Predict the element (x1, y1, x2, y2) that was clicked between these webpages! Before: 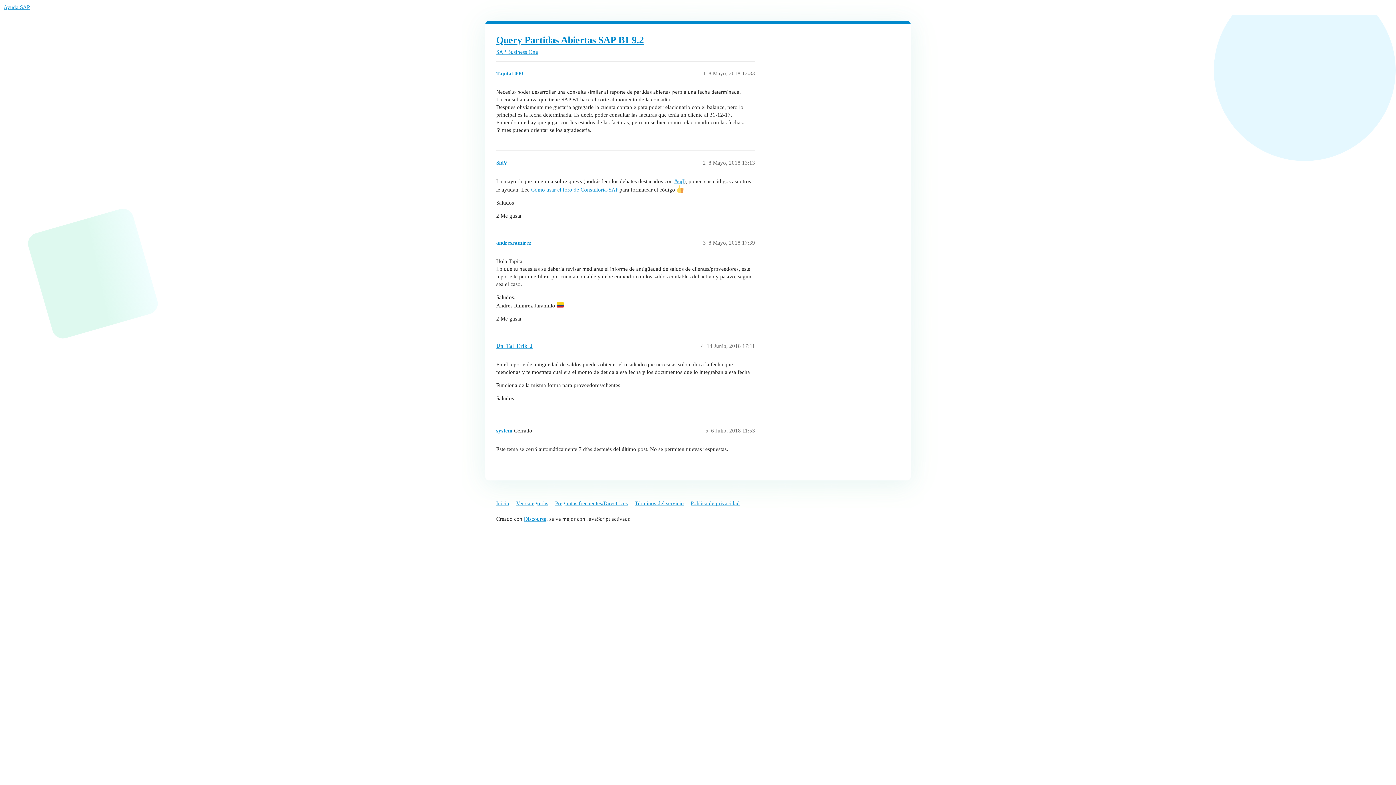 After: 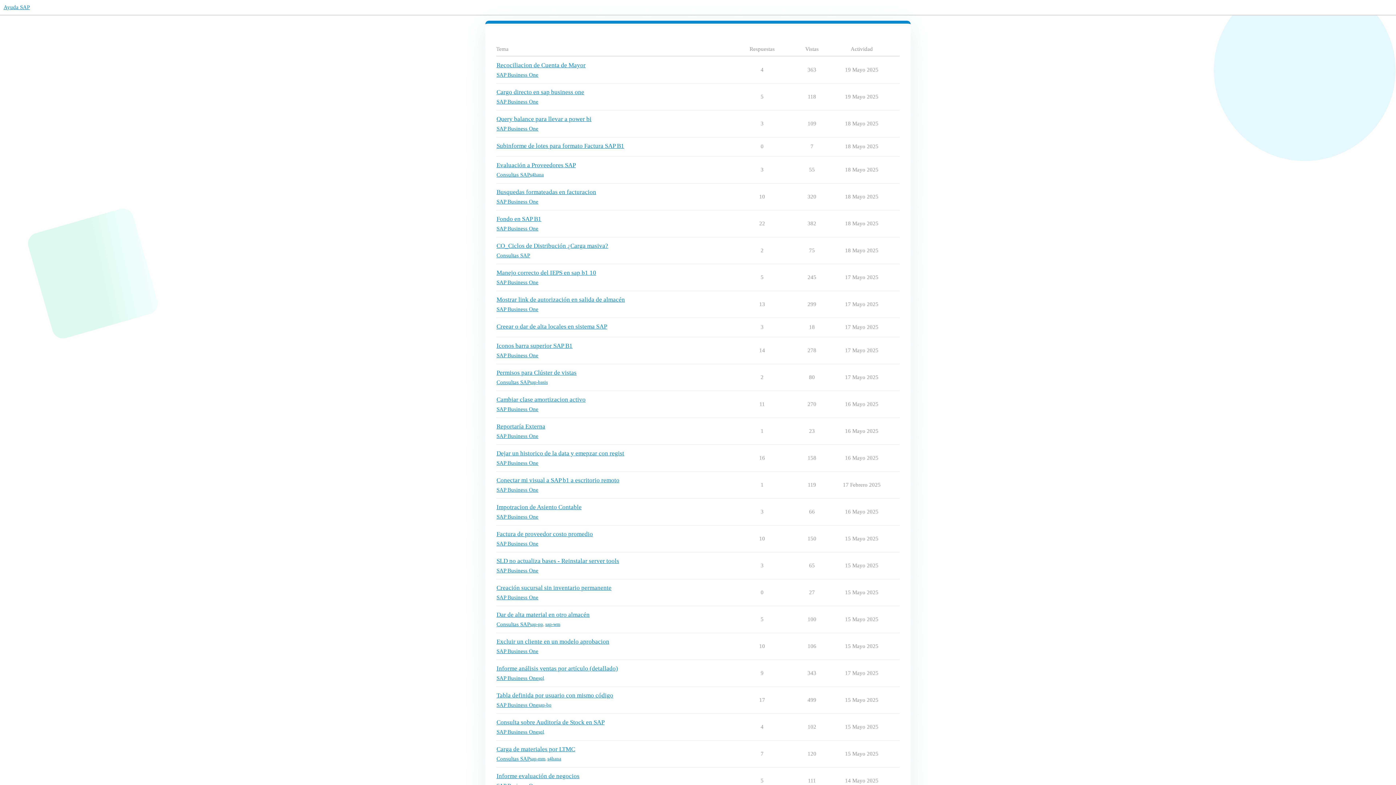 Action: label: Ayuda SAP bbox: (3, 4, 29, 10)